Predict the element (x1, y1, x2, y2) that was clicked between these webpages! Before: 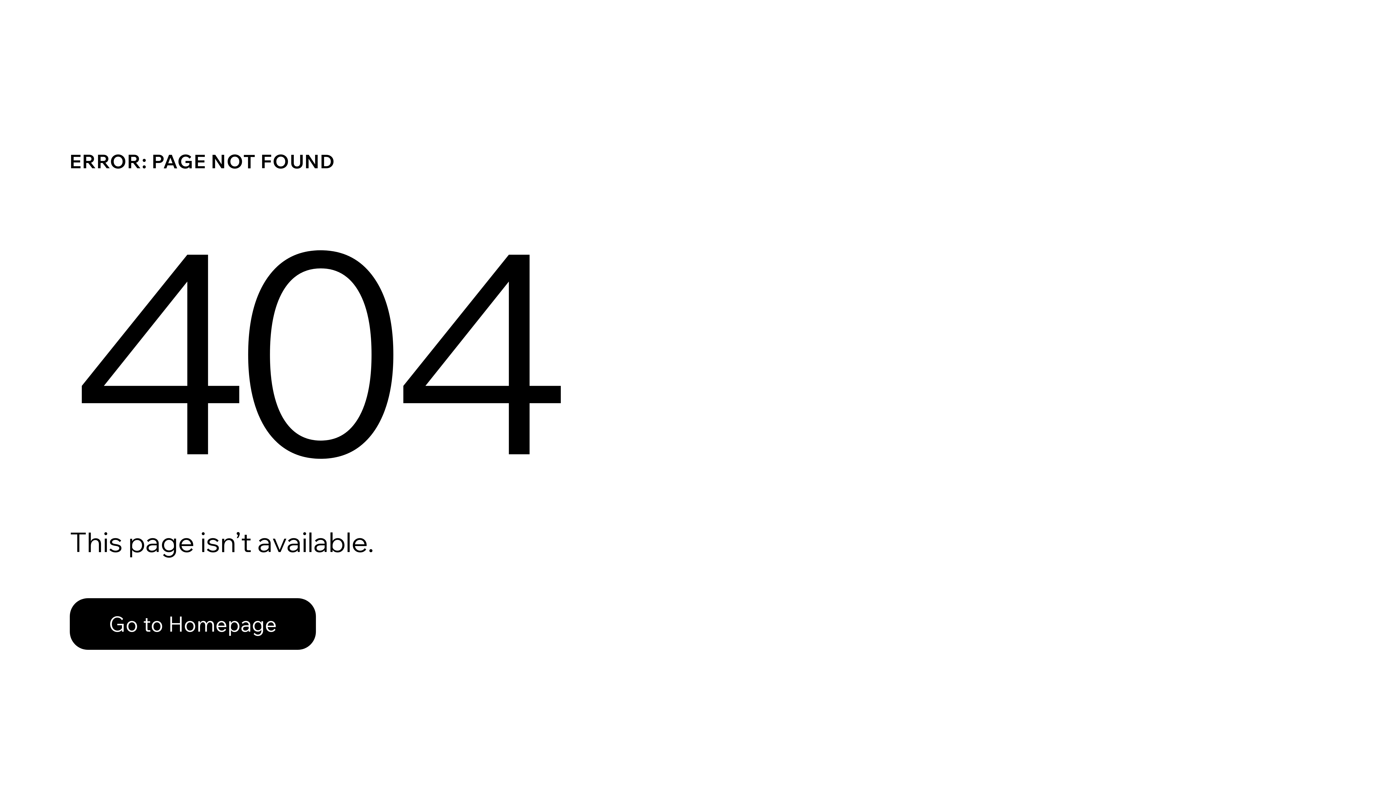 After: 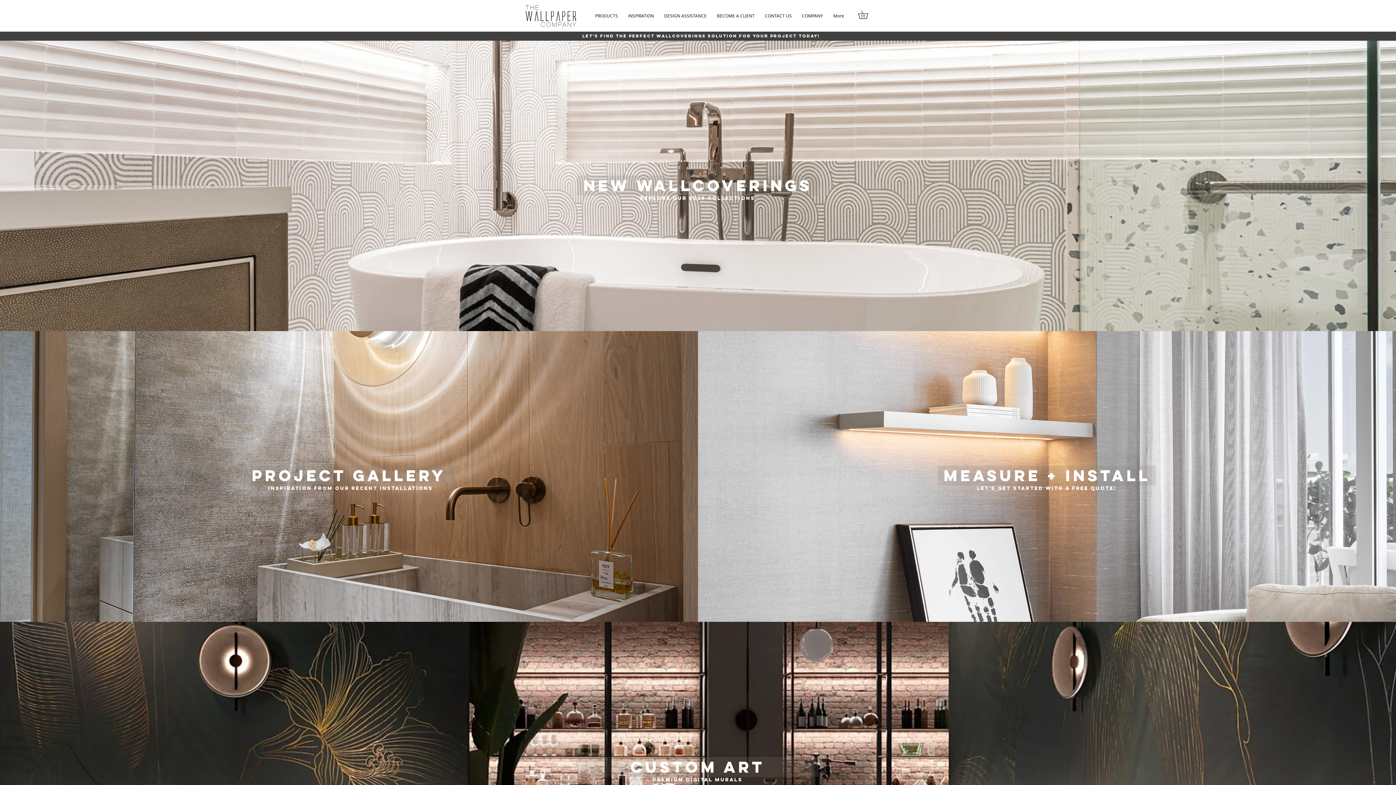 Action: label: Go to Homepage bbox: (69, 582, 768, 659)